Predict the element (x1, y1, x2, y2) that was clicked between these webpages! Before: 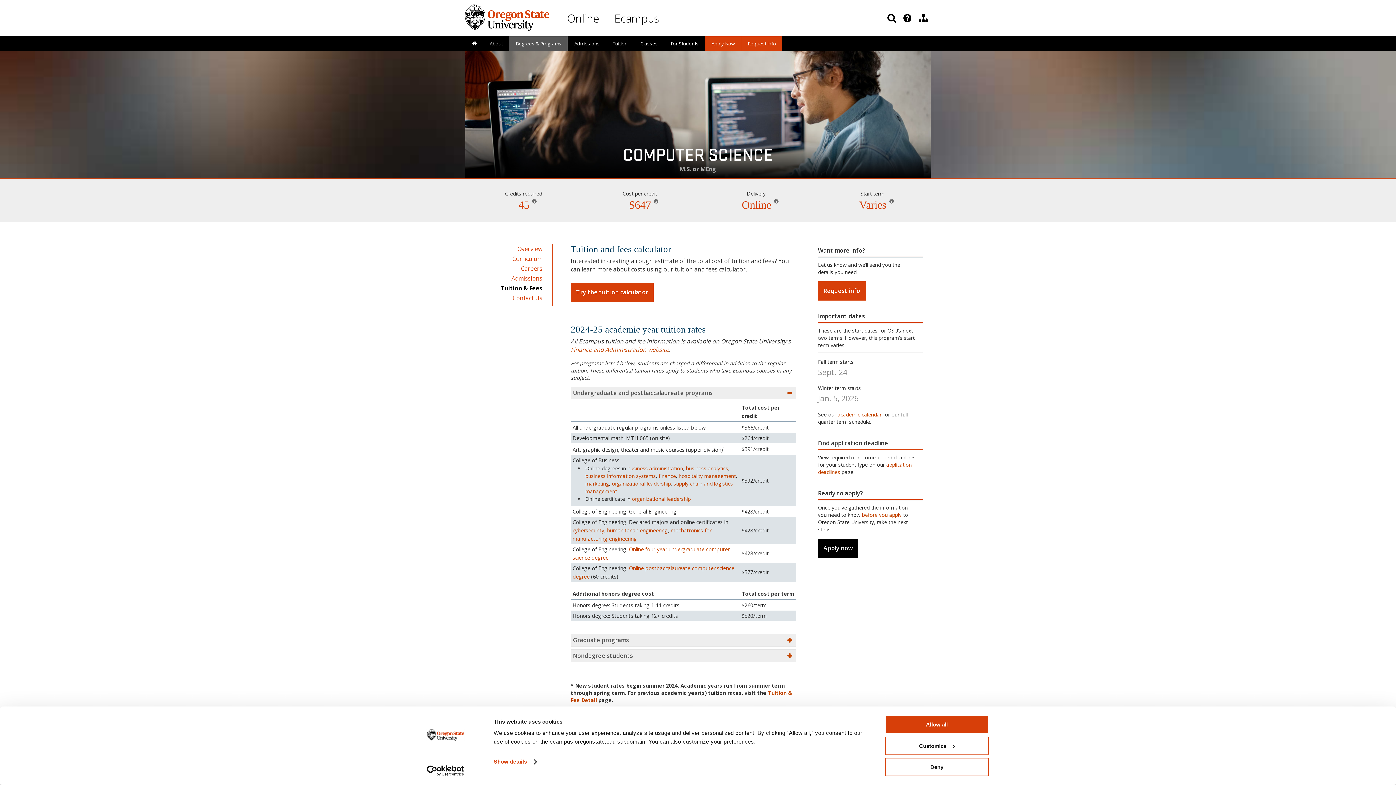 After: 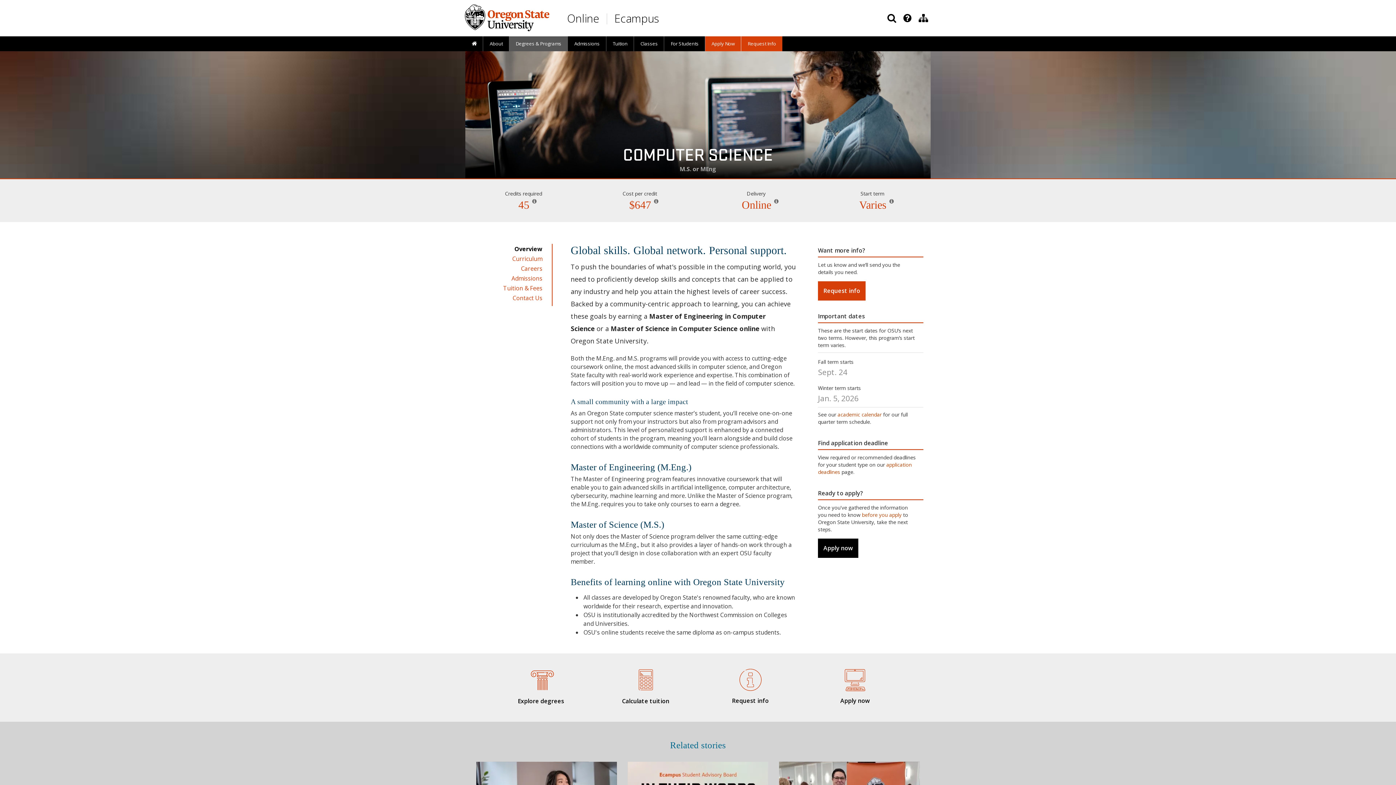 Action: bbox: (497, 245, 542, 252) label: Overview